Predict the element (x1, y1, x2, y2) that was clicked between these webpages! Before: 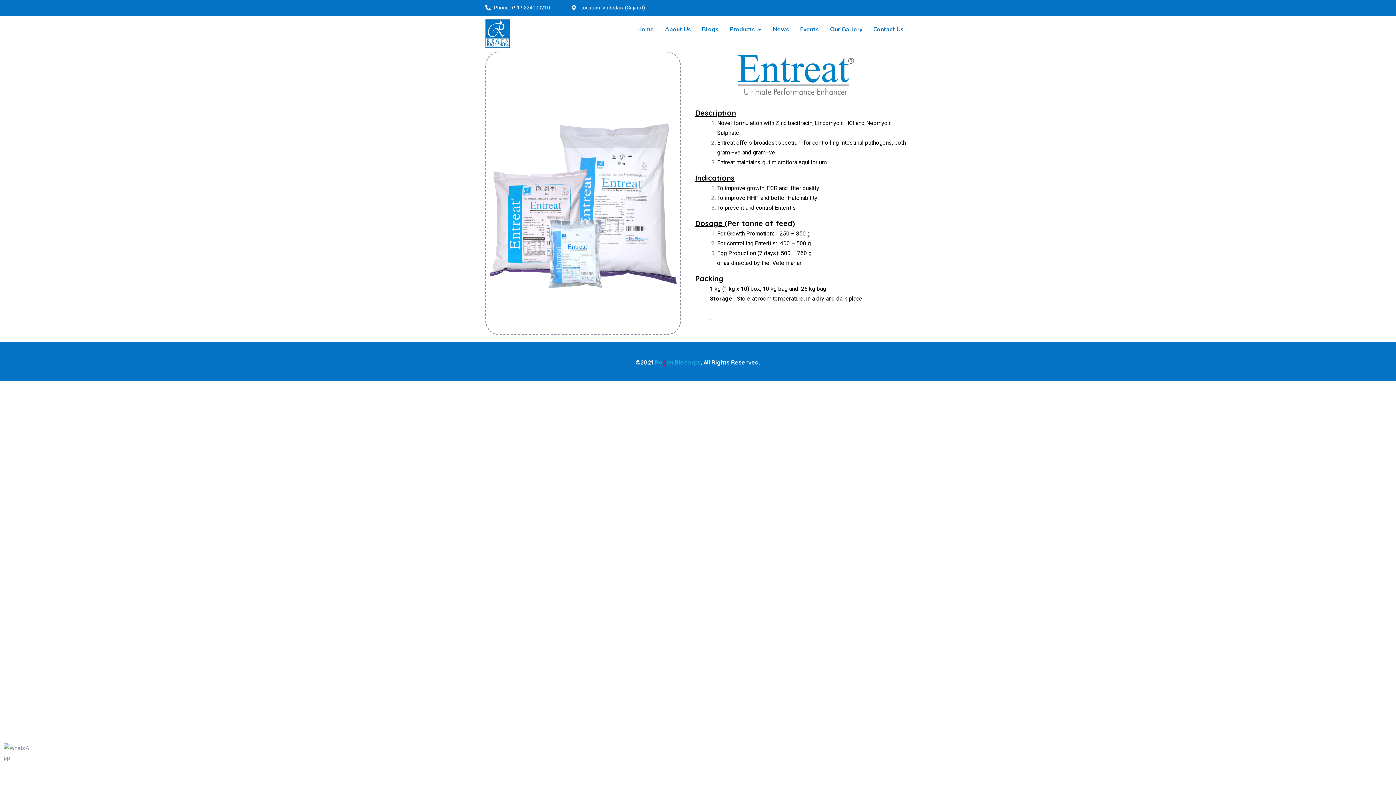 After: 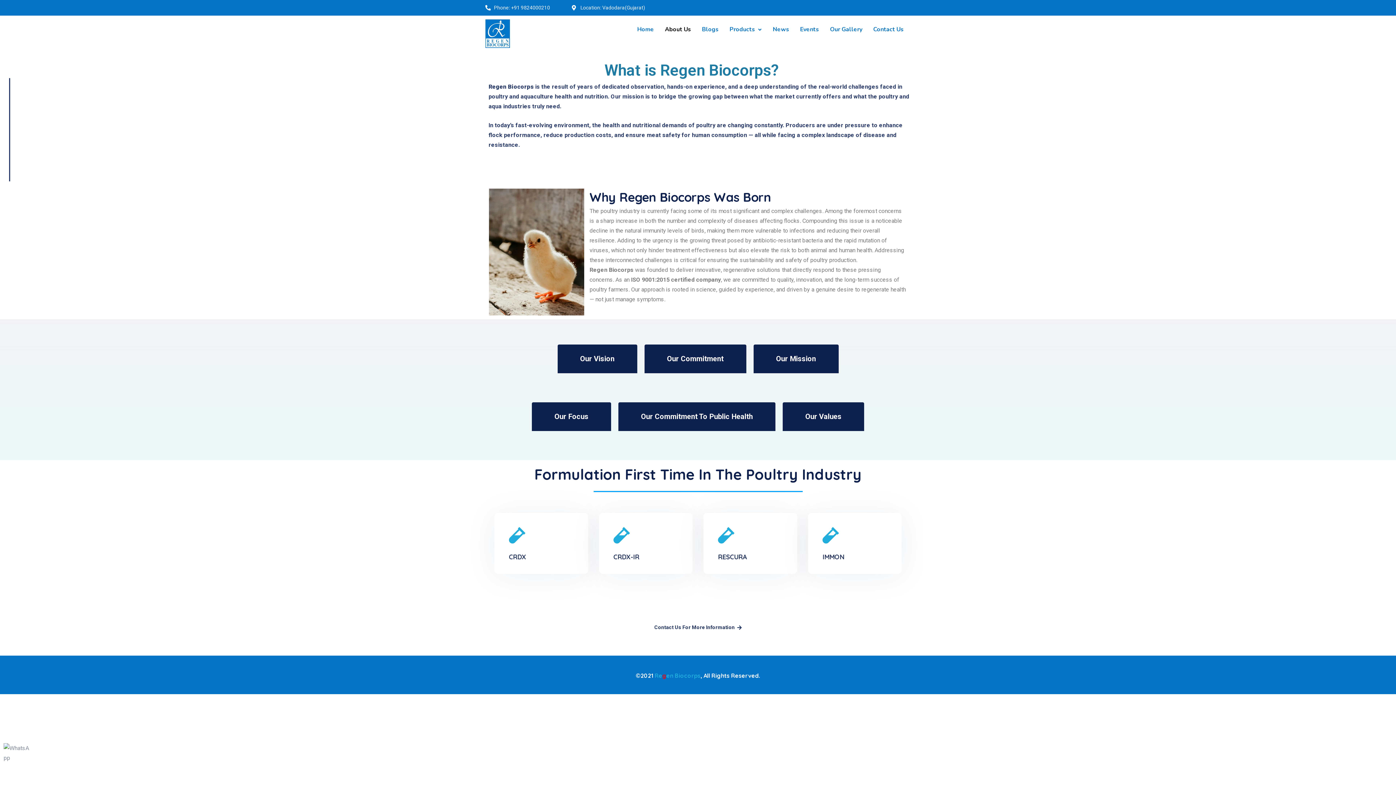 Action: label: About Us bbox: (659, 19, 691, 40)